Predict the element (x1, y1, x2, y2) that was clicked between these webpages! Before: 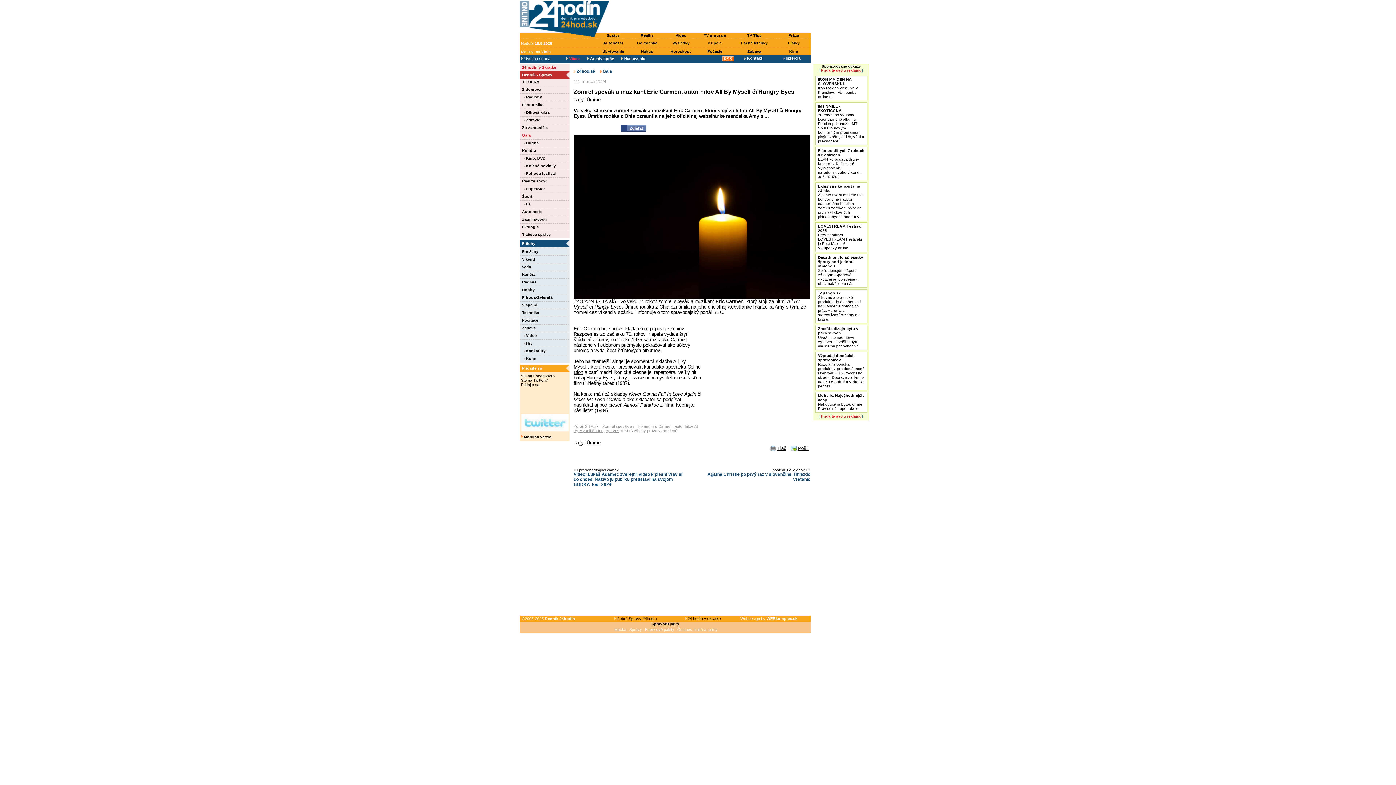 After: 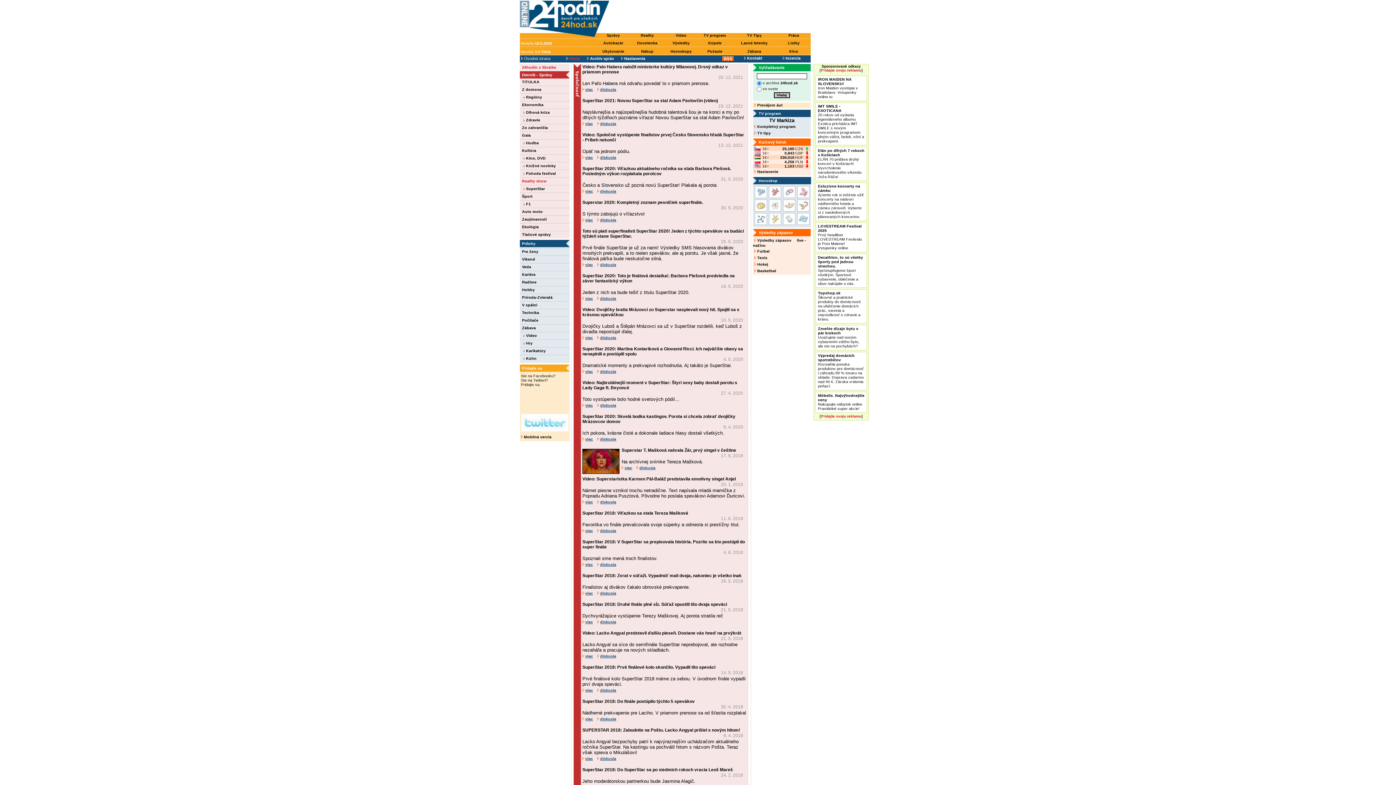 Action: bbox: (522, 178, 546, 183) label: Reality show